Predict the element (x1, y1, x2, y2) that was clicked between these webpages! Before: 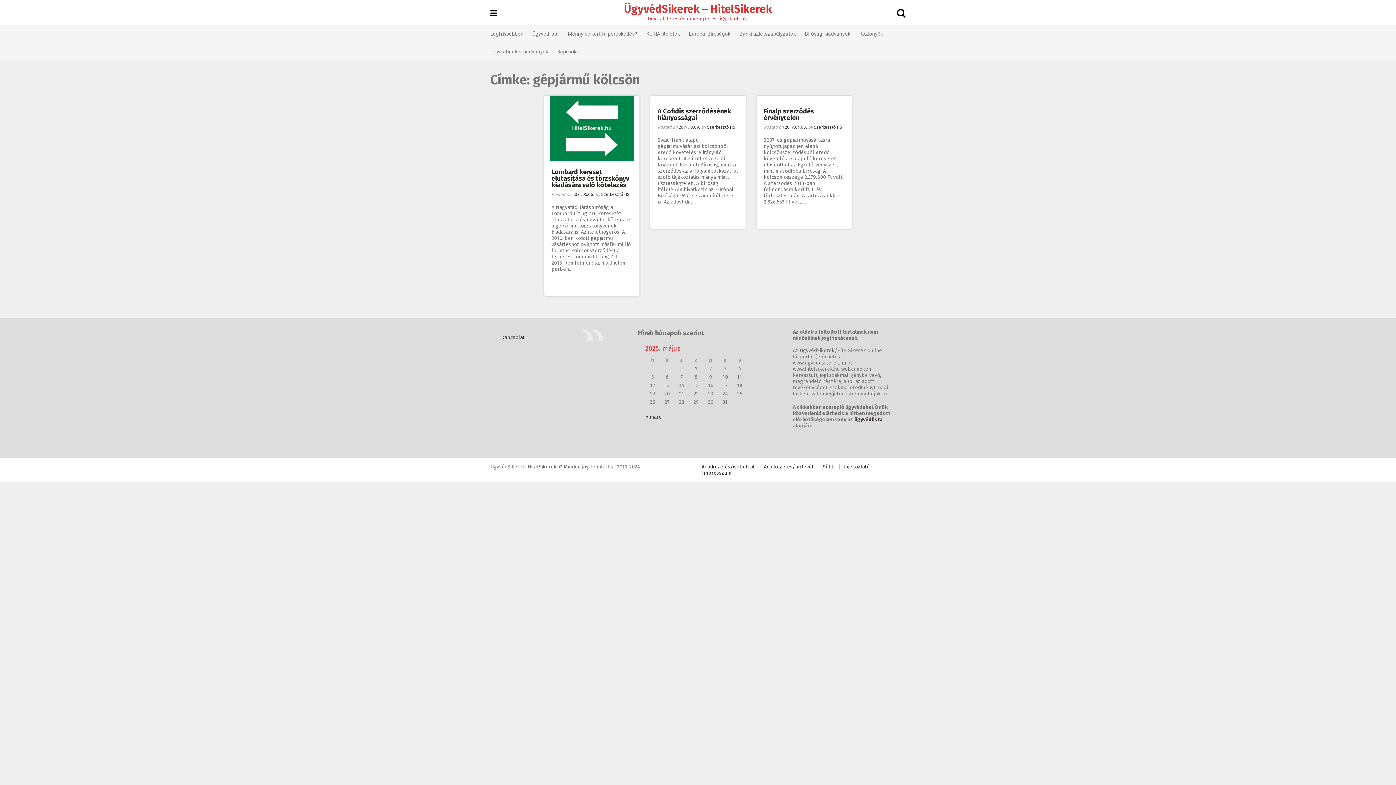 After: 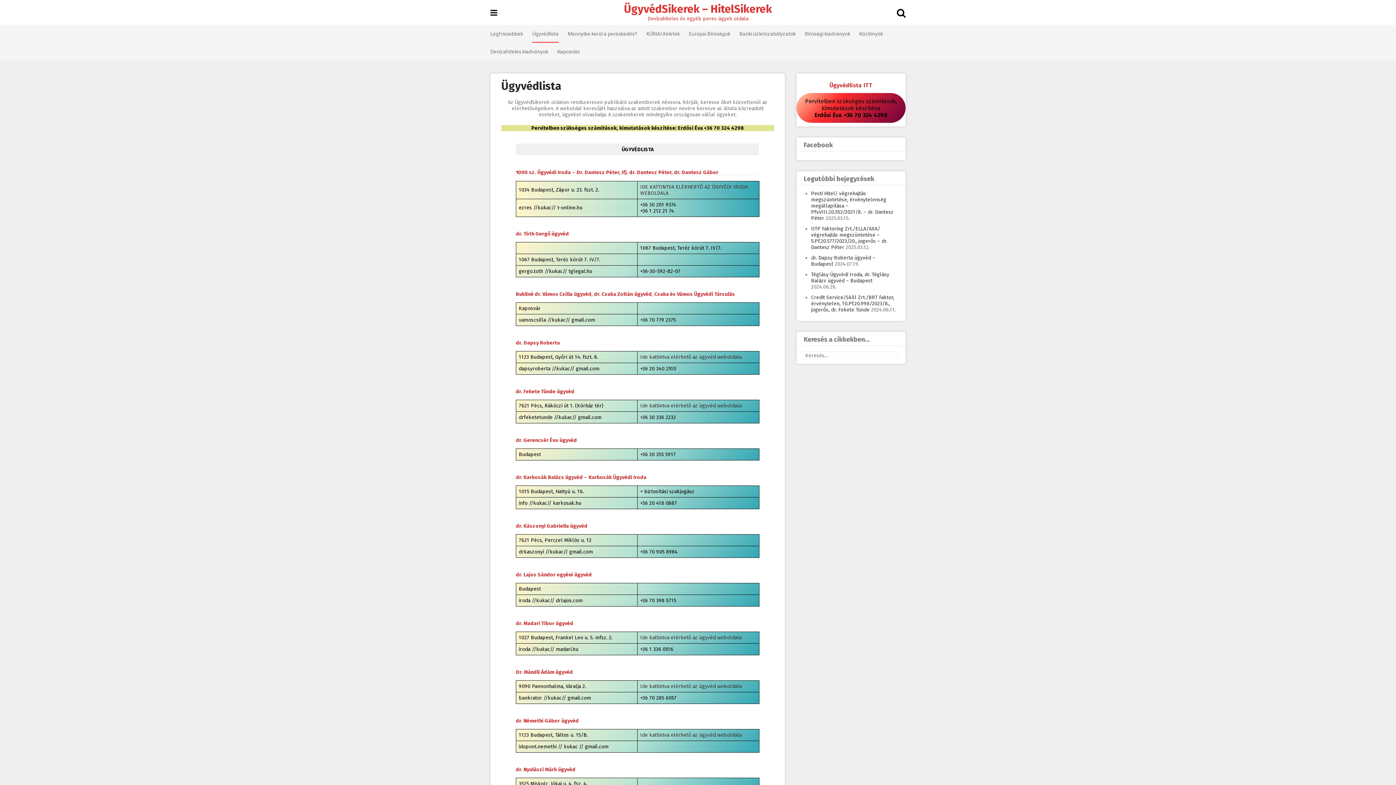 Action: label: Ügyvédlista bbox: (532, 25, 558, 42)